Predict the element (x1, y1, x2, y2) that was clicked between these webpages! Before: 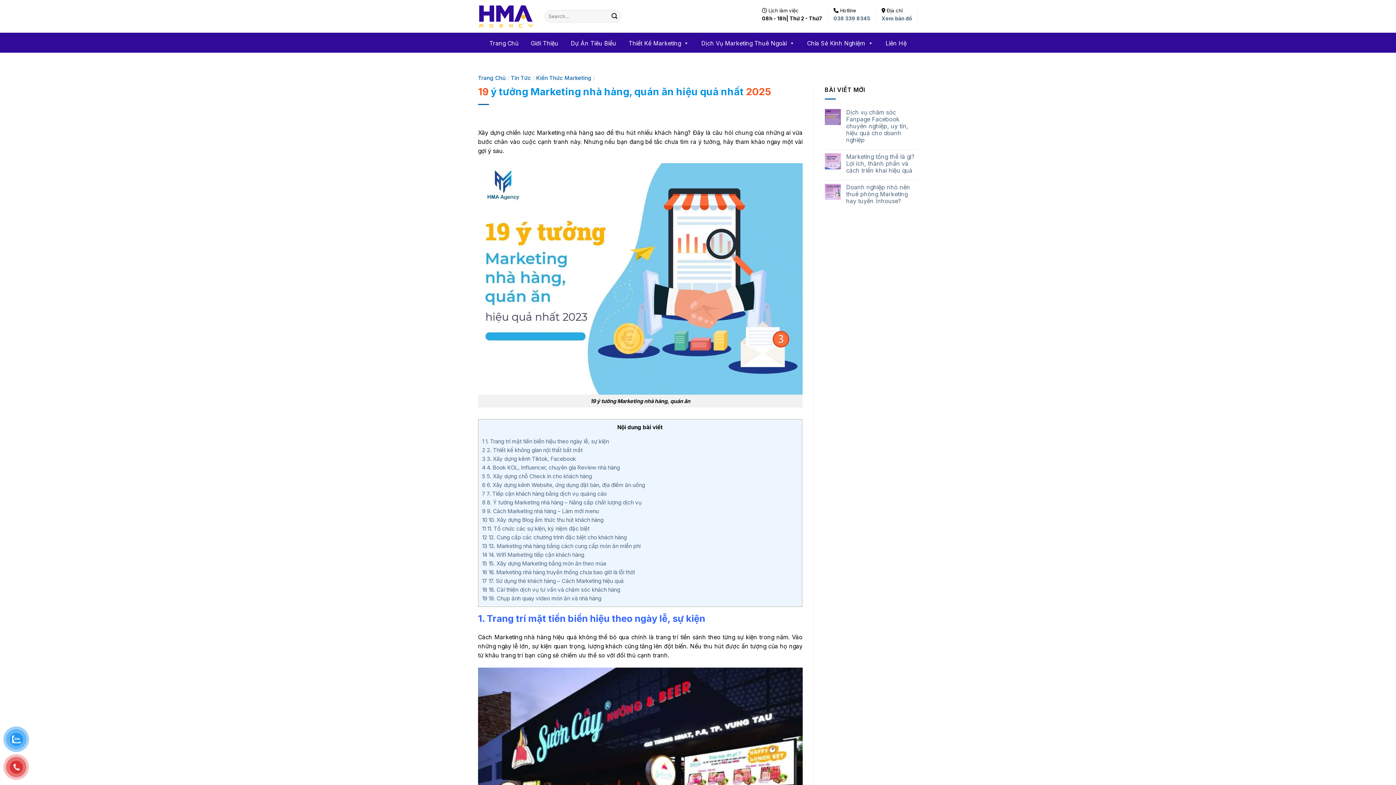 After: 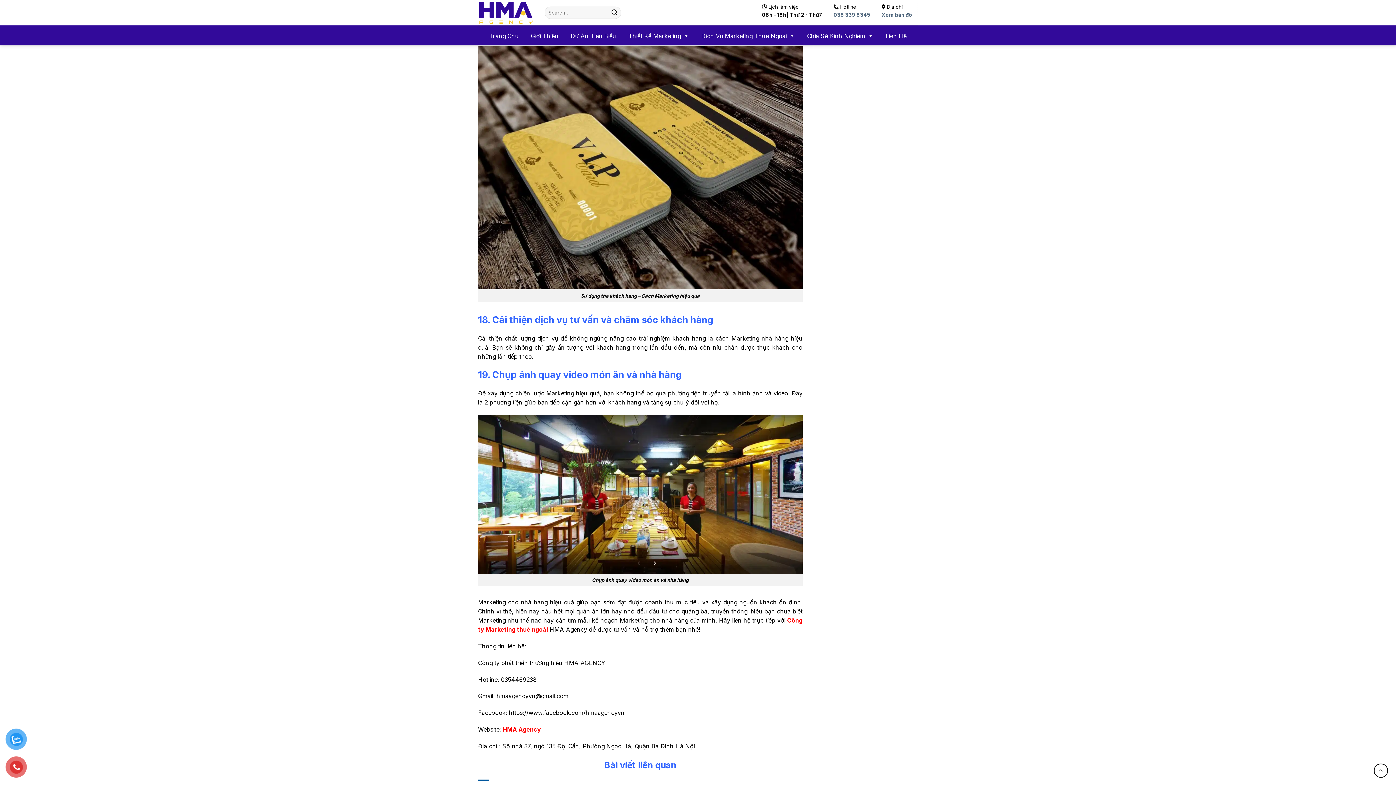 Action: label: 17 17. Sử dụng thẻ khách hàng – Cách Marketing hiệu quả bbox: (482, 577, 624, 584)